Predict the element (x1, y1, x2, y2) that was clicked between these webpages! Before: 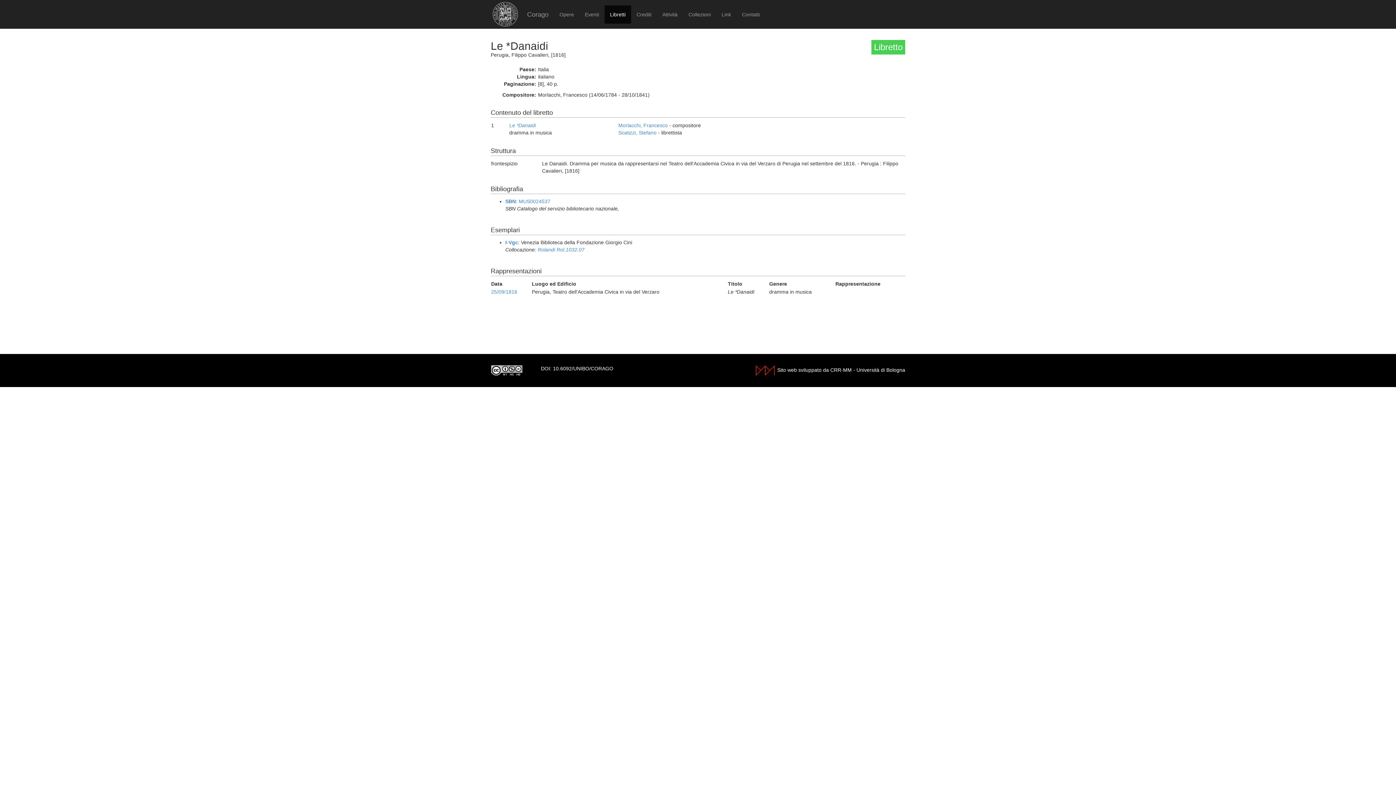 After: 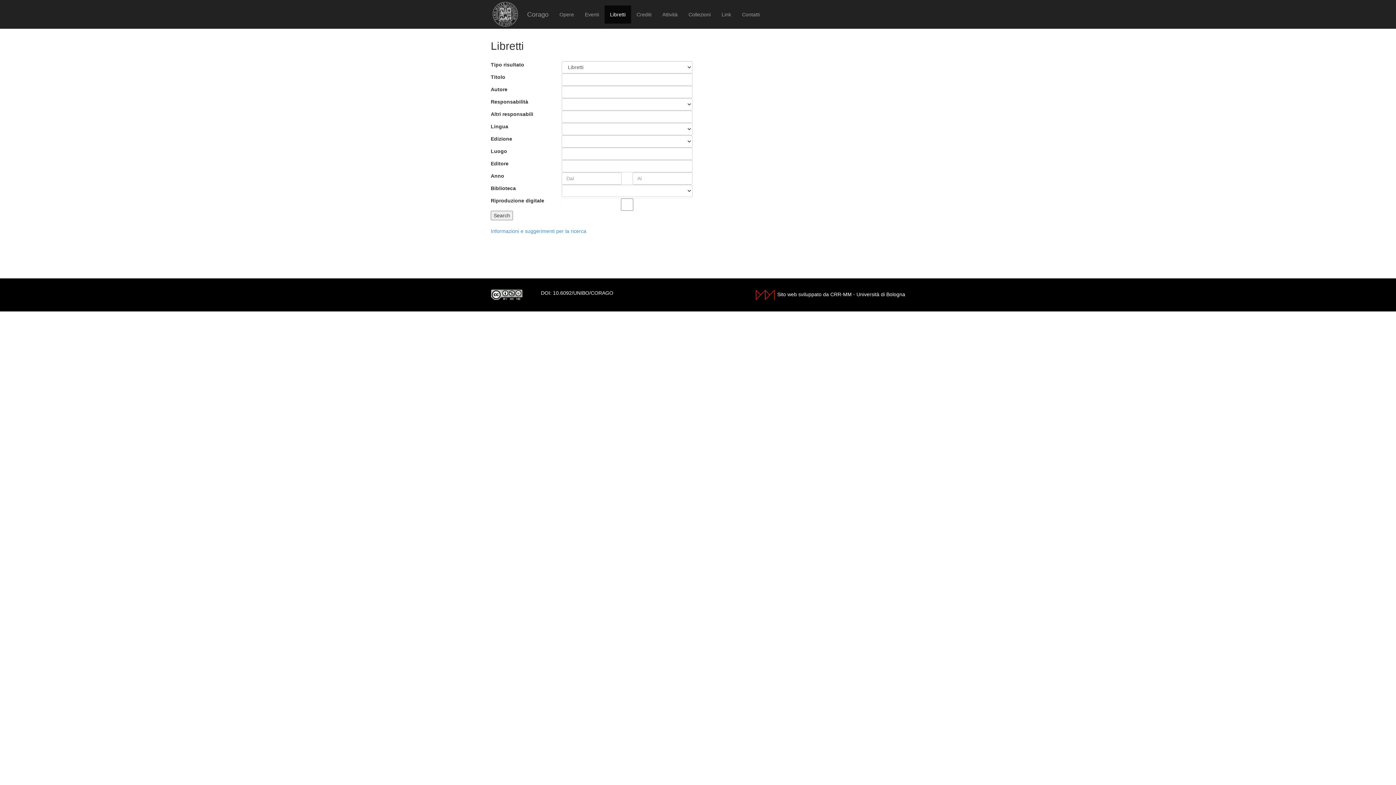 Action: bbox: (604, 5, 631, 23) label: Libretti